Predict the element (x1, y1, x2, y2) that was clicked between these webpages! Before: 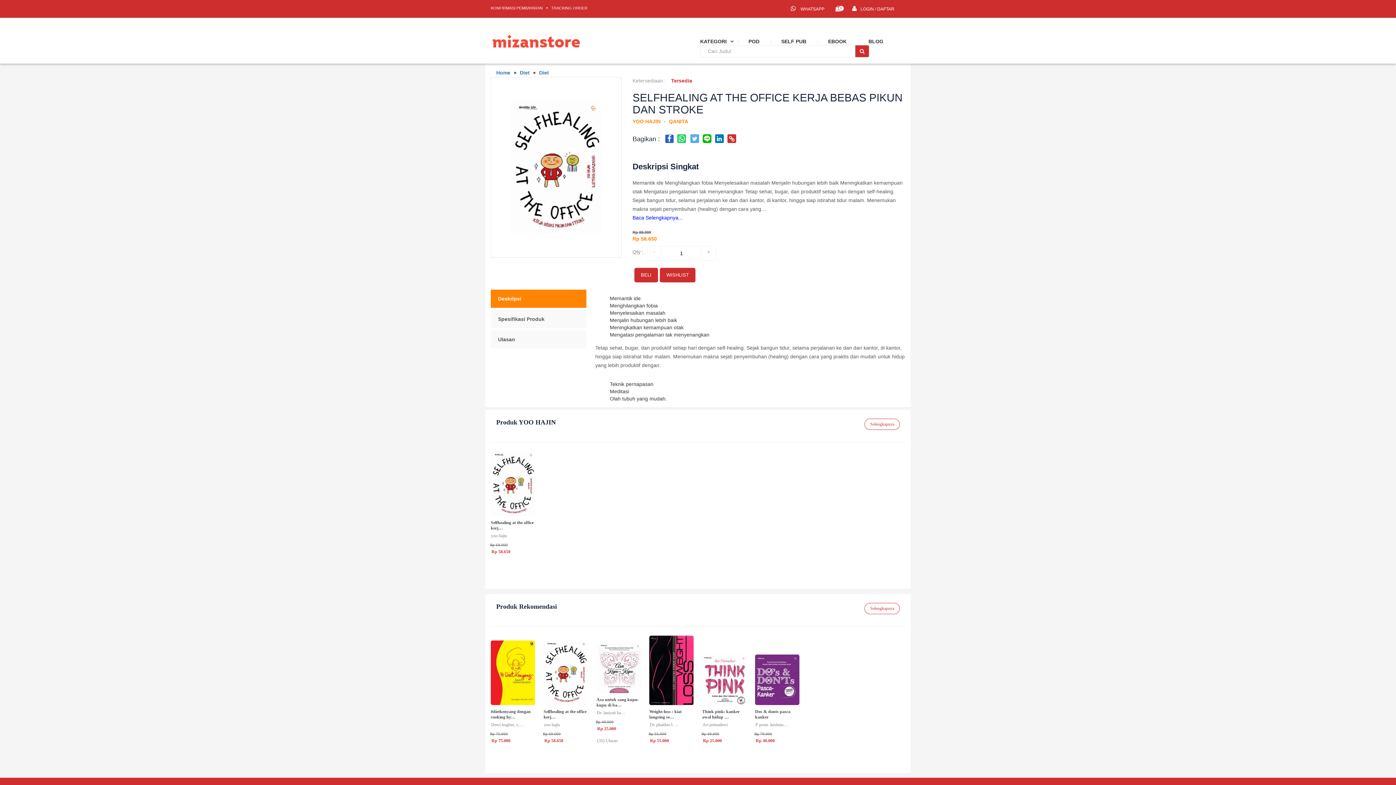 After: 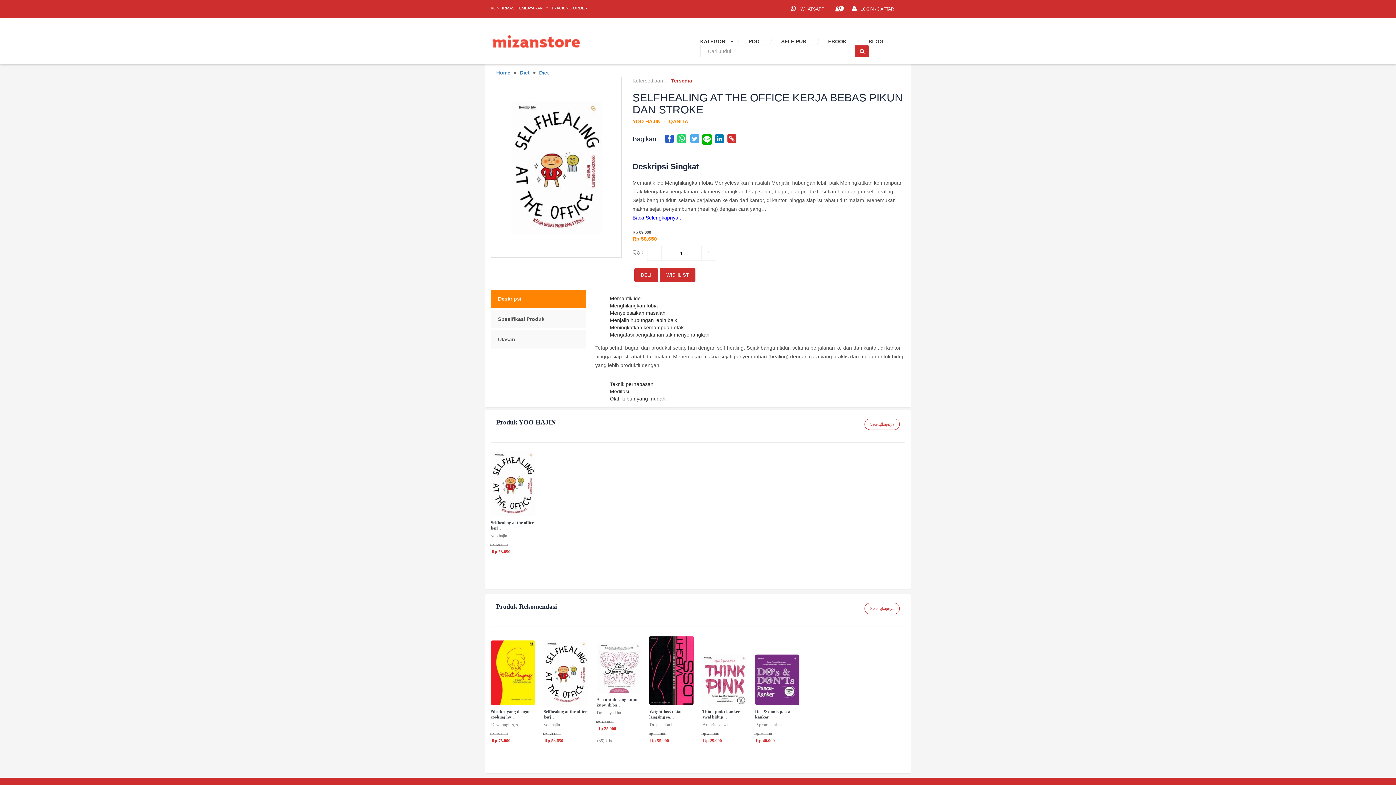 Action: bbox: (702, 132, 711, 140)